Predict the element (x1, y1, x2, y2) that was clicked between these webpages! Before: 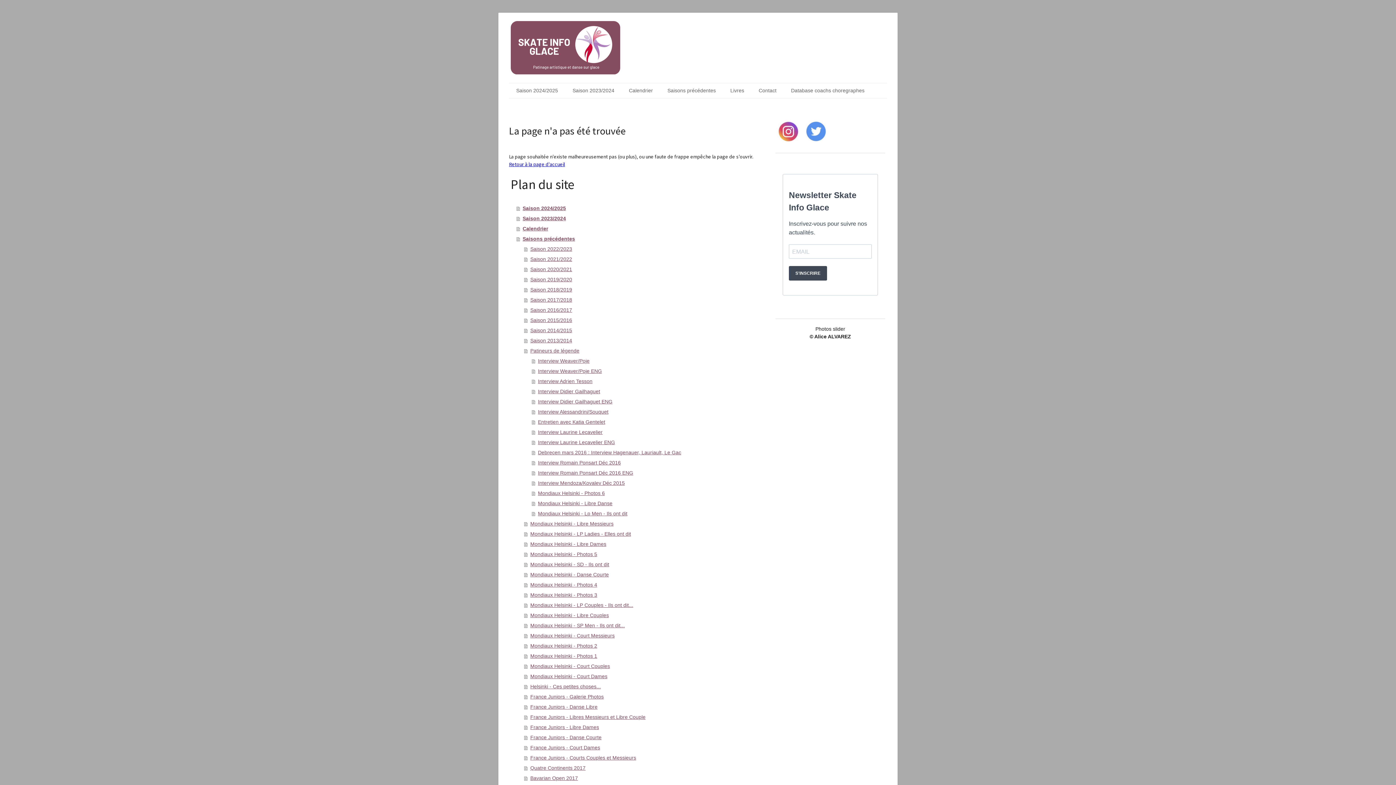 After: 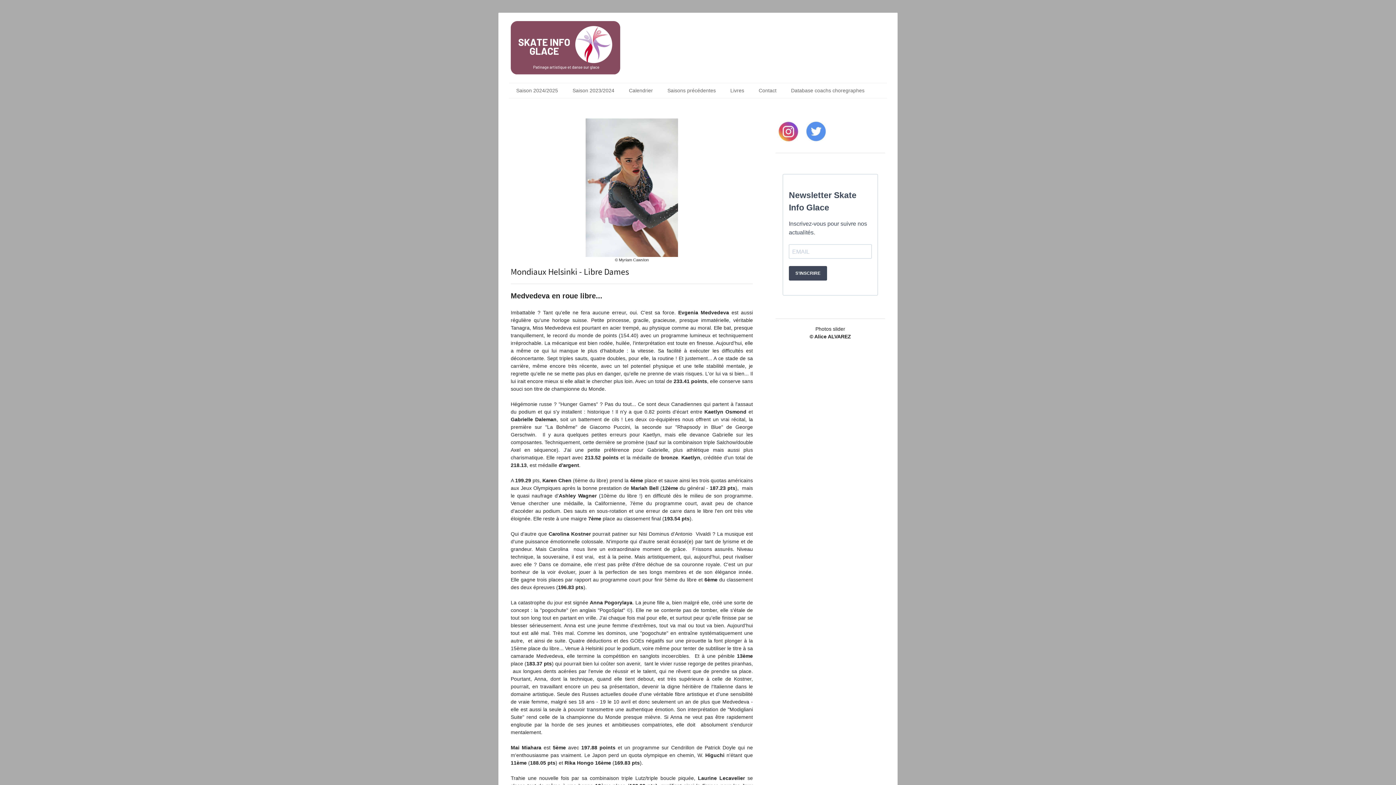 Action: bbox: (524, 539, 754, 549) label: Mondiaux Helsinki - Libre Dames